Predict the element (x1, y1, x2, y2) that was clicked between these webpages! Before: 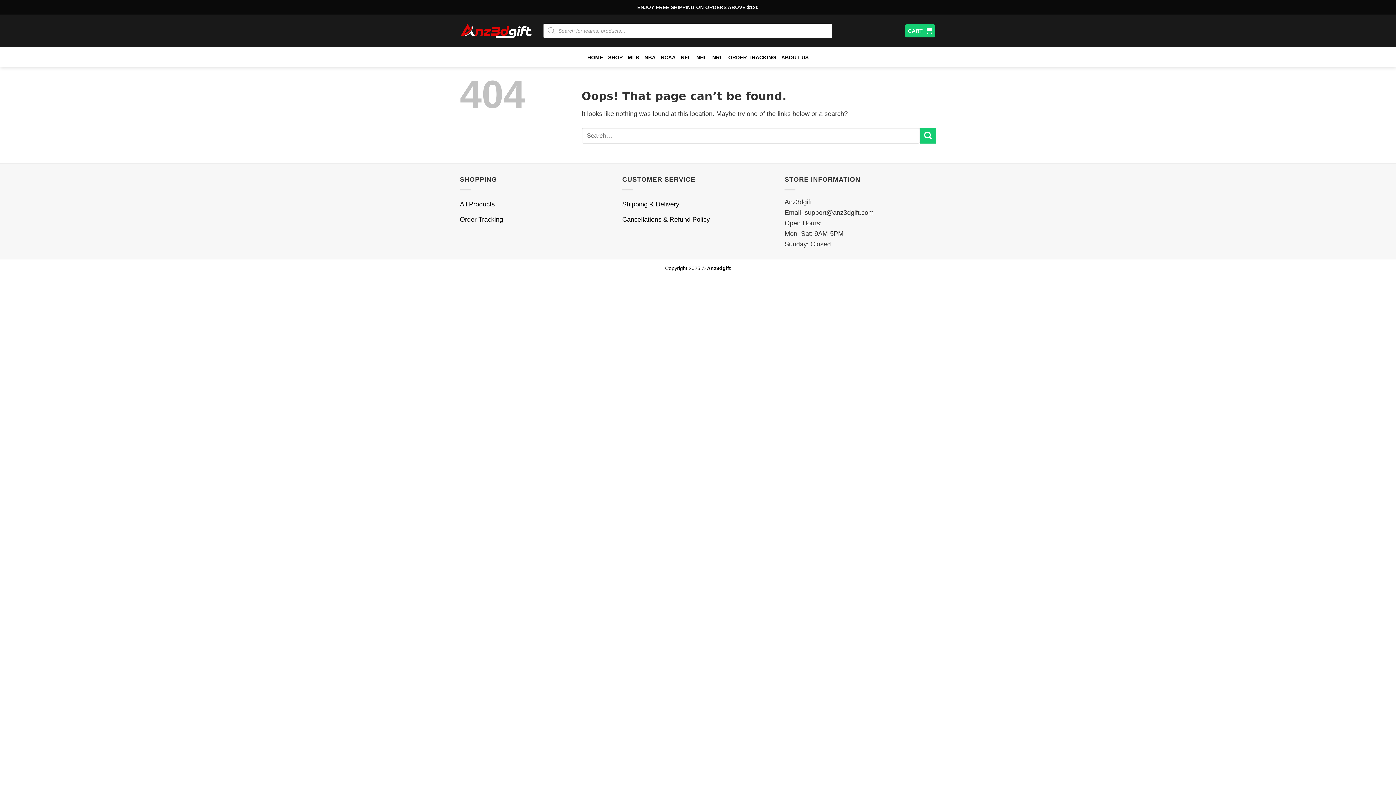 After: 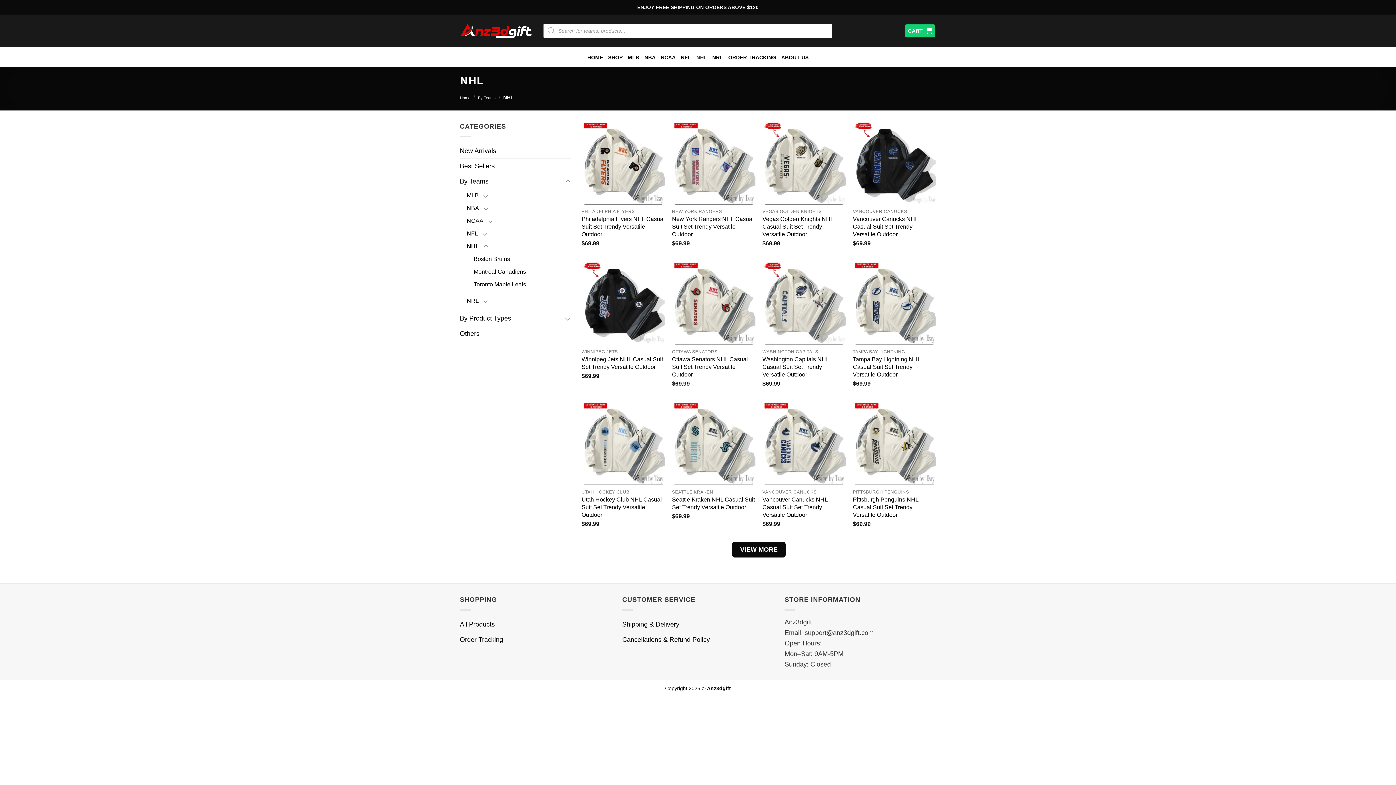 Action: label: NHL bbox: (696, 50, 707, 63)